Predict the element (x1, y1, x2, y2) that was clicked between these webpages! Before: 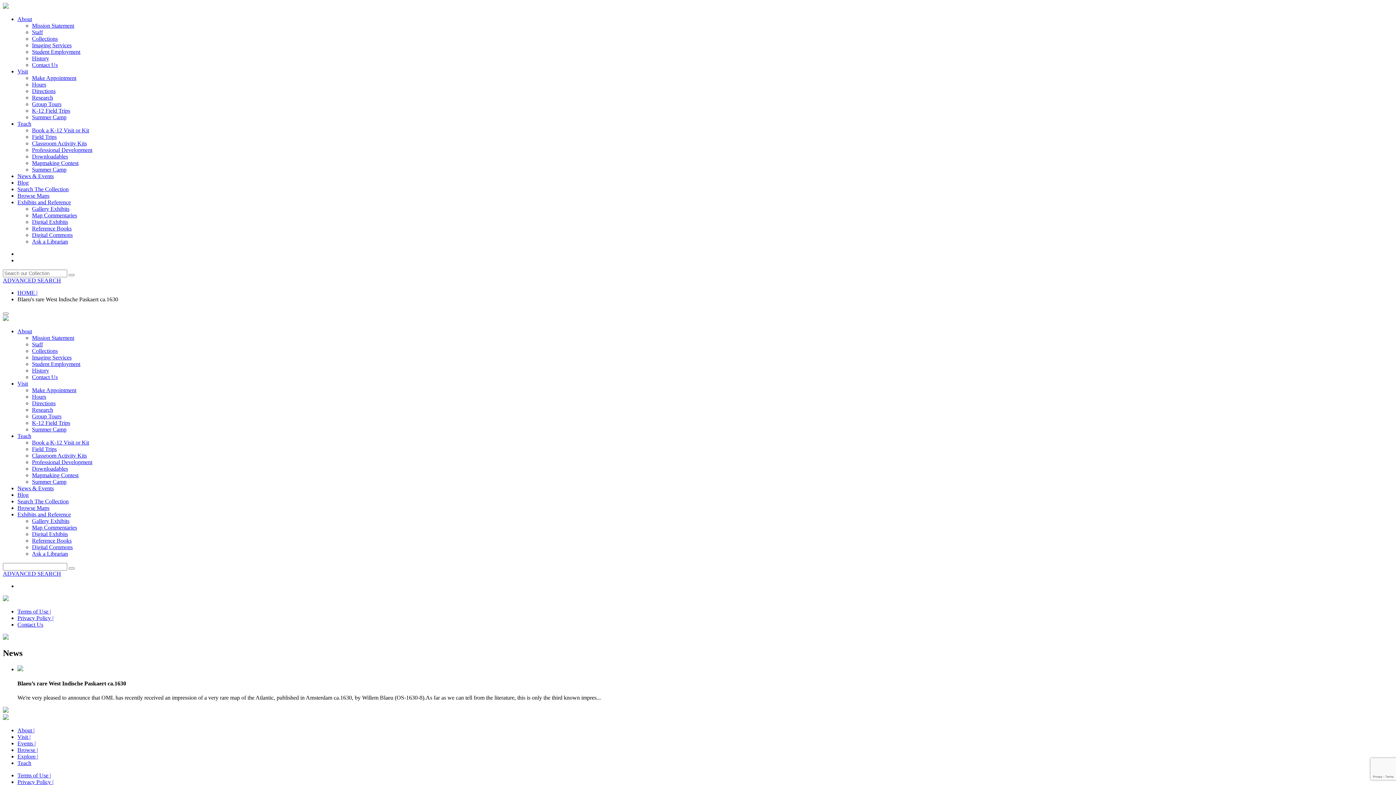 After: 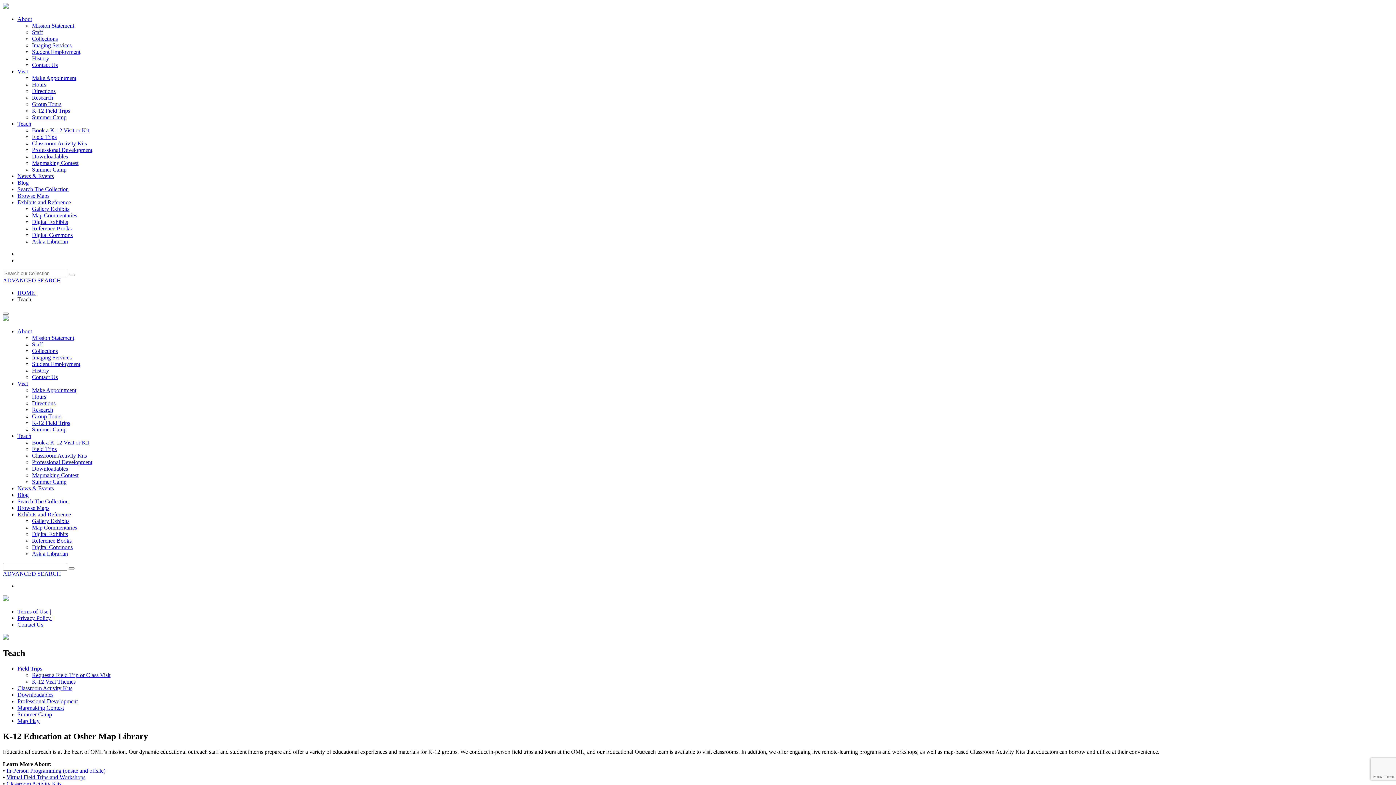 Action: bbox: (32, 420, 70, 426) label: K-12 Field Trips